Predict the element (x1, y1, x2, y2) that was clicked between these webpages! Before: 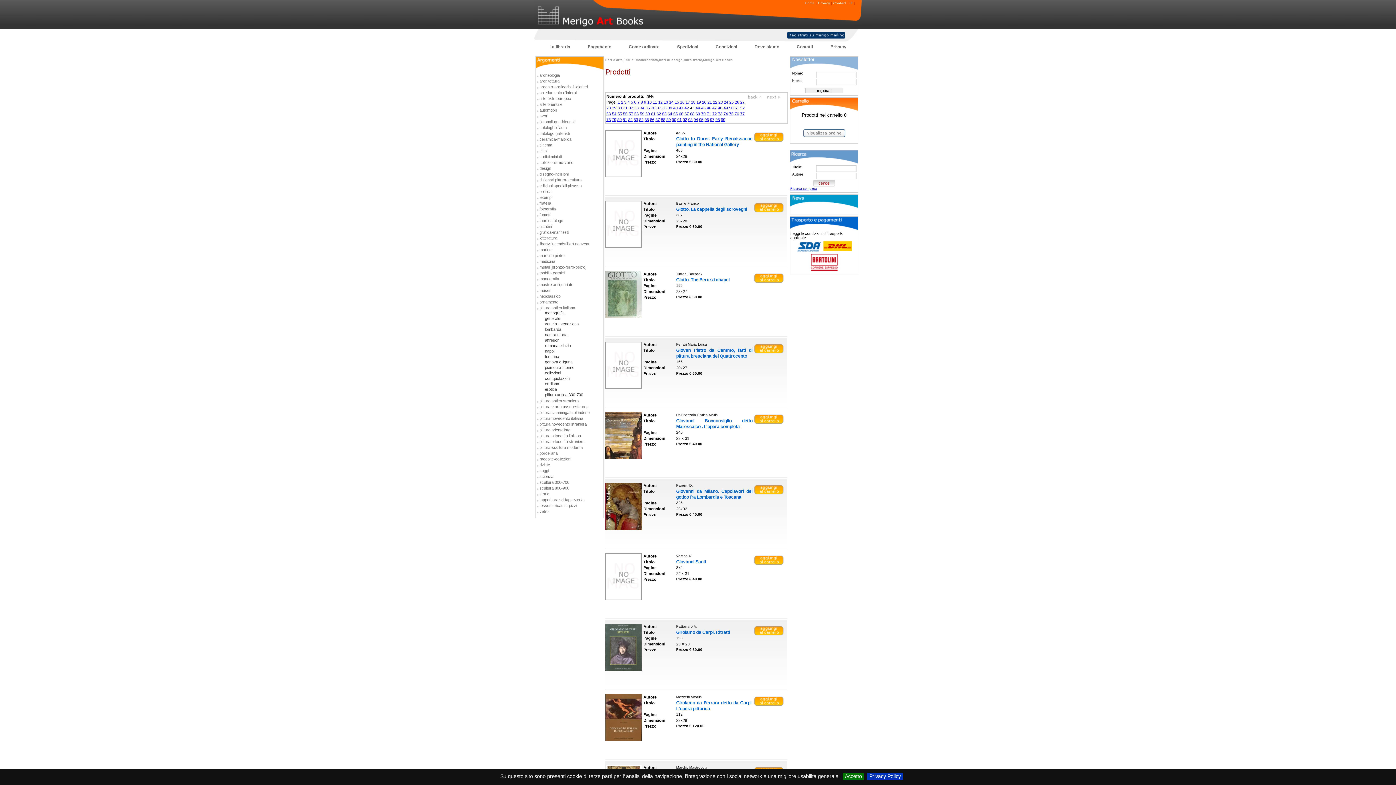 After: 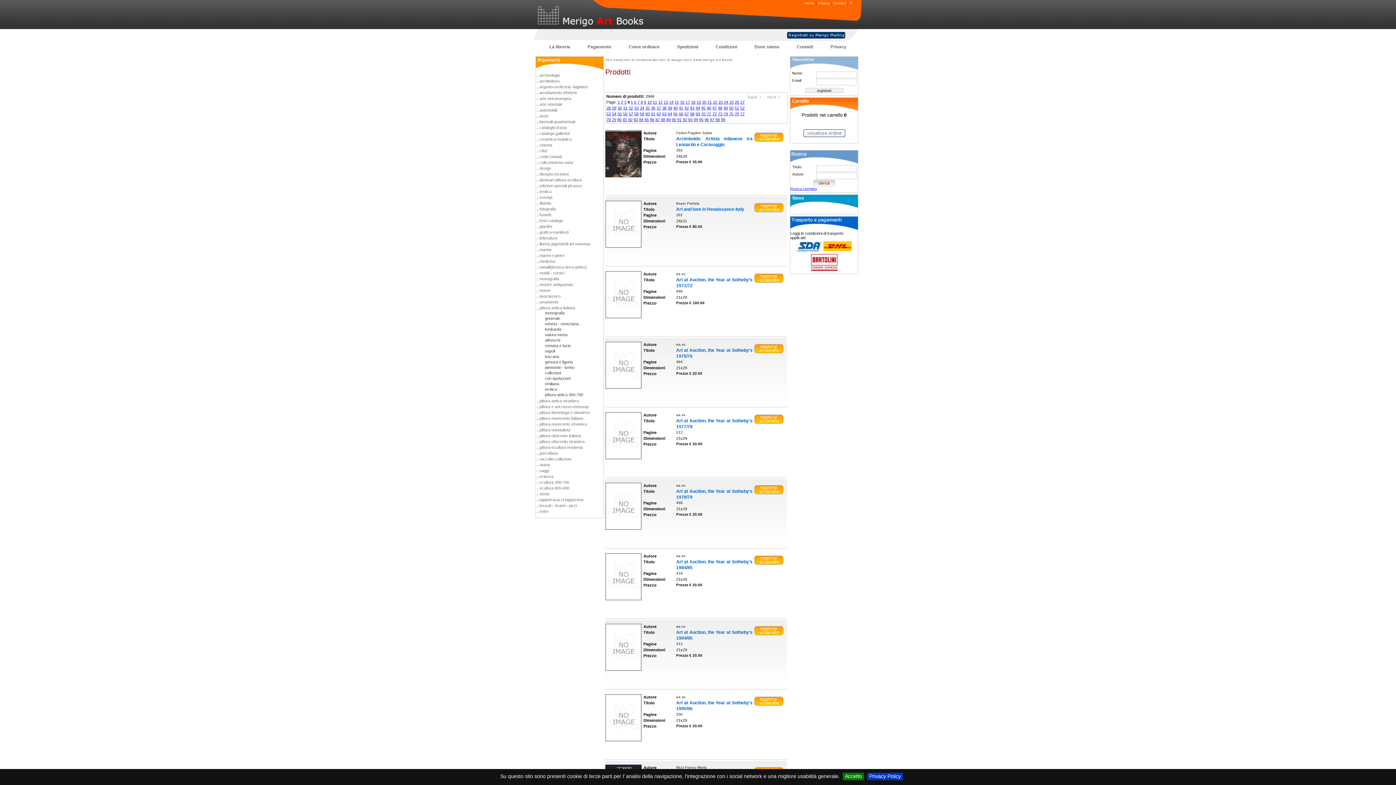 Action: bbox: (627, 100, 629, 104) label: 4